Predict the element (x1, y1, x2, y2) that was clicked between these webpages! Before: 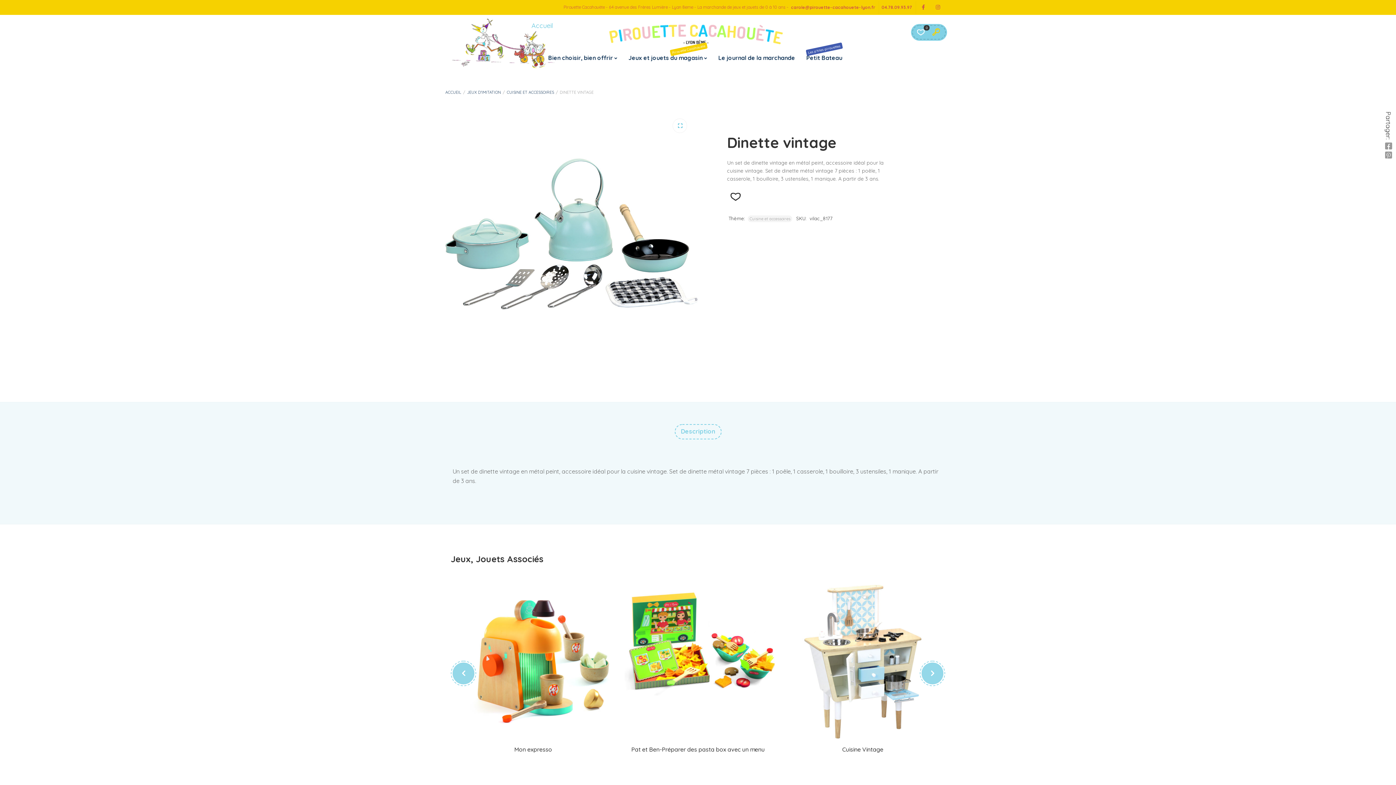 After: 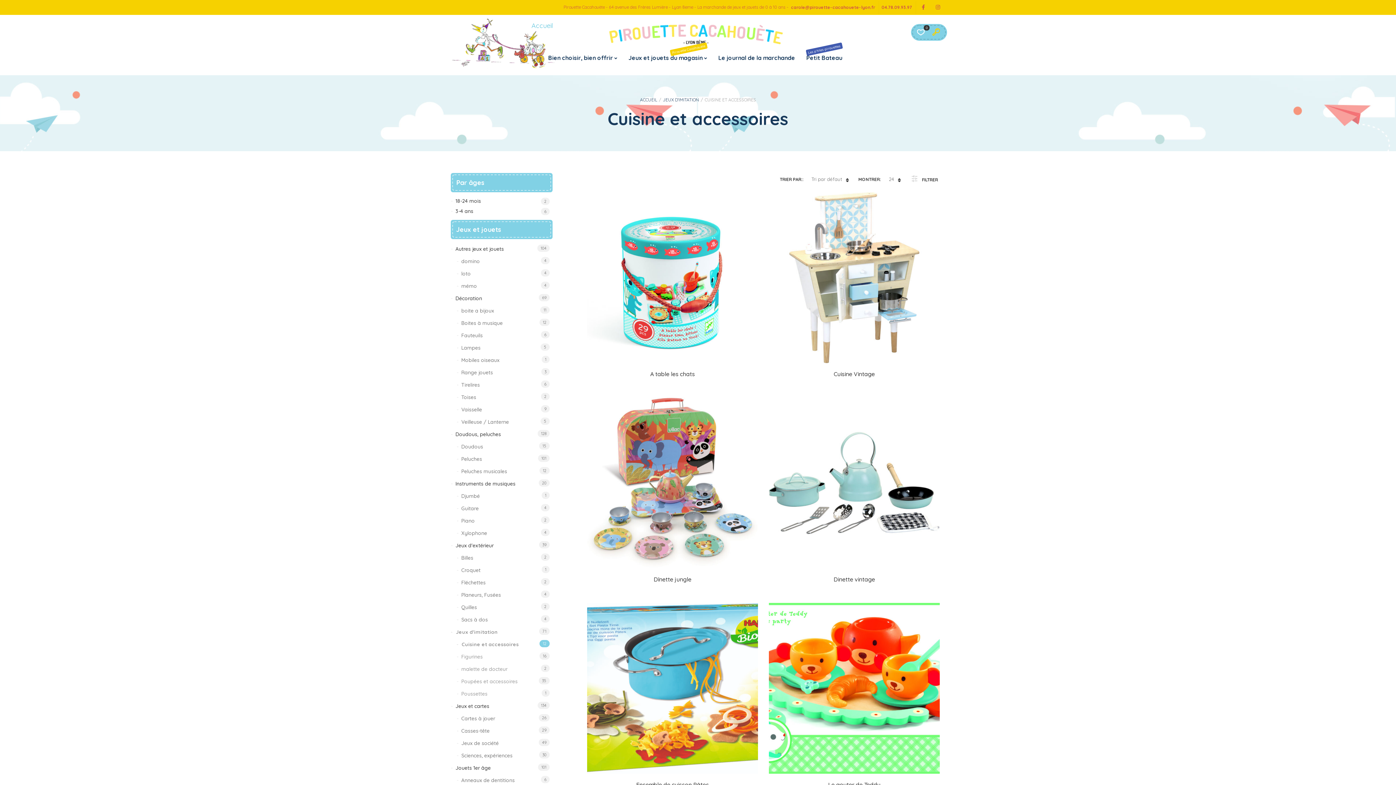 Action: label: CUISINE ET ACCESSOIRES bbox: (506, 89, 554, 94)